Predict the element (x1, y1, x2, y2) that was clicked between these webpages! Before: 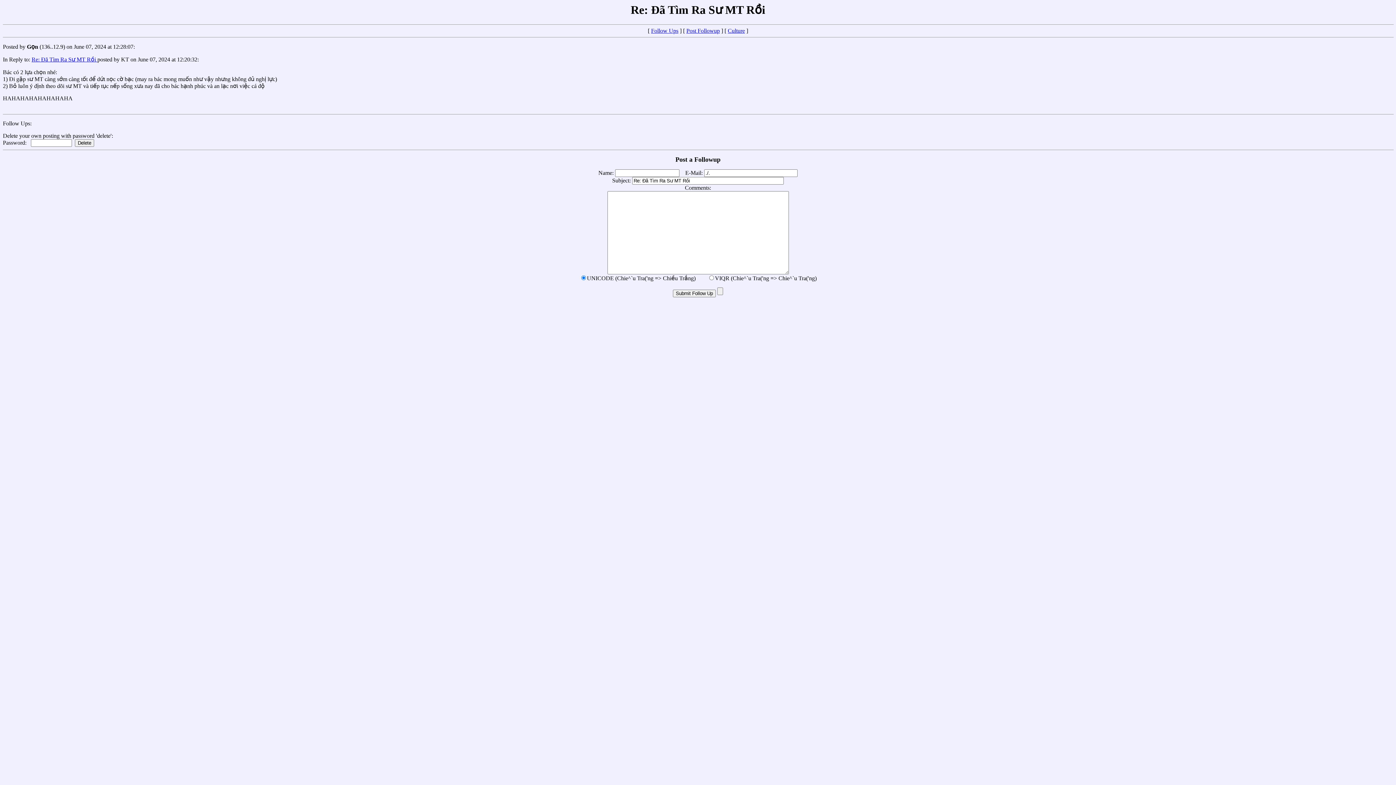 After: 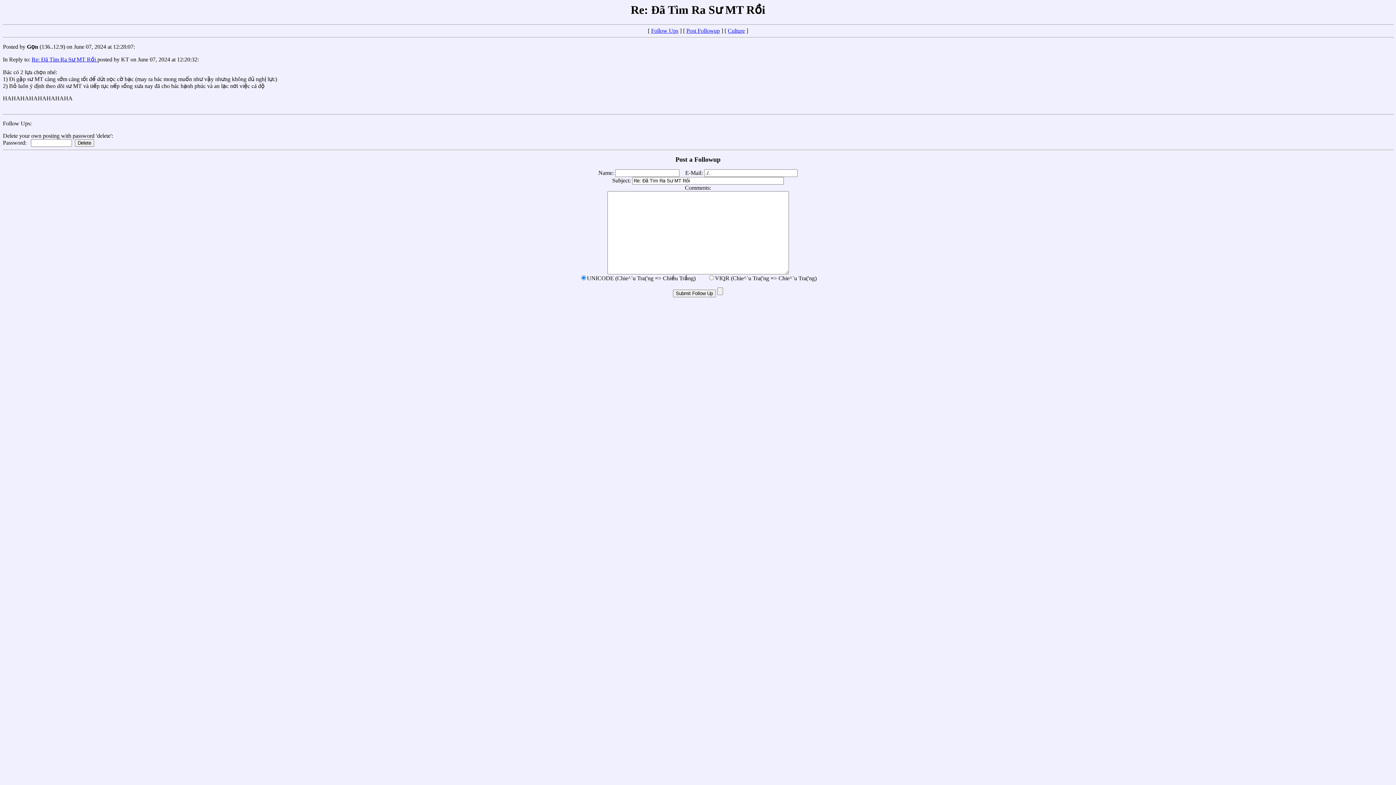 Action: label: Follow Ups bbox: (651, 27, 678, 33)